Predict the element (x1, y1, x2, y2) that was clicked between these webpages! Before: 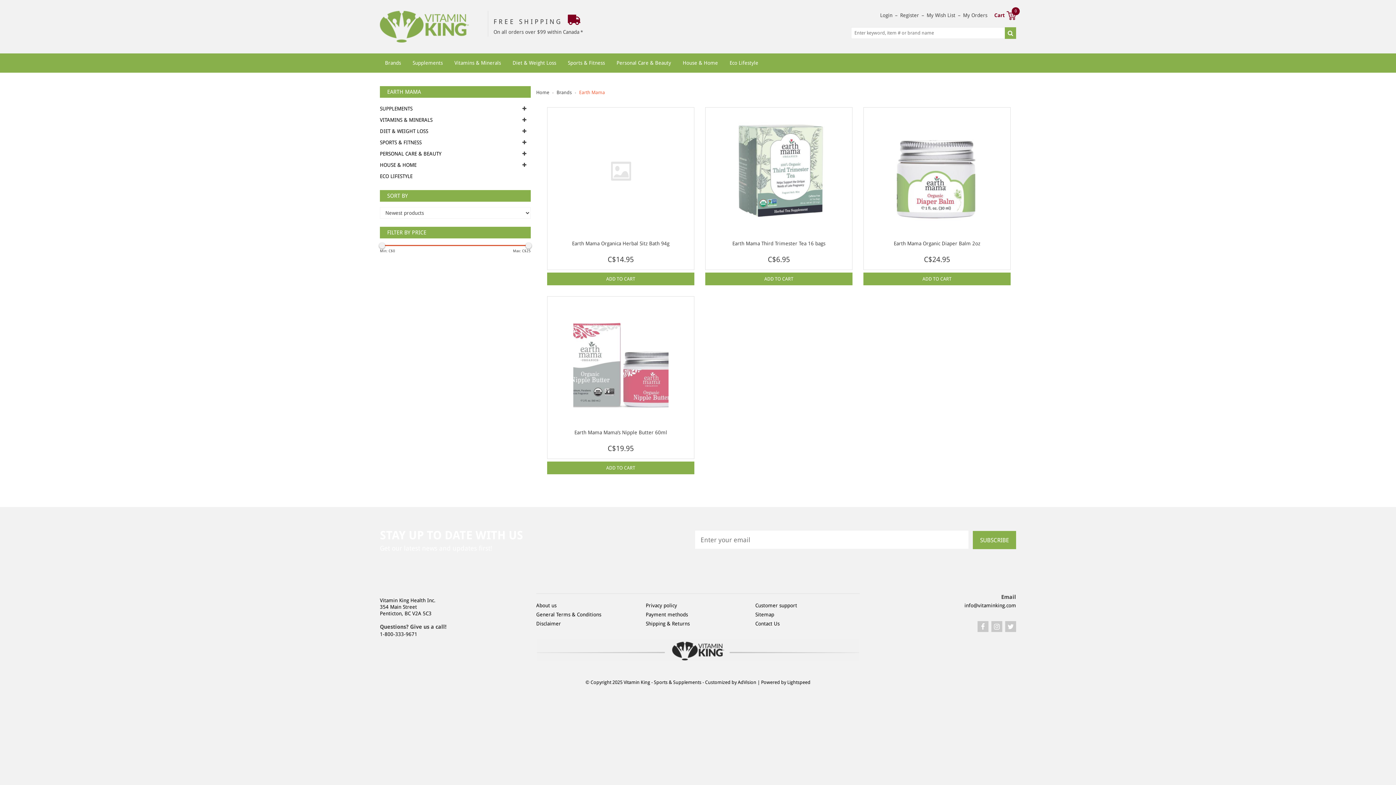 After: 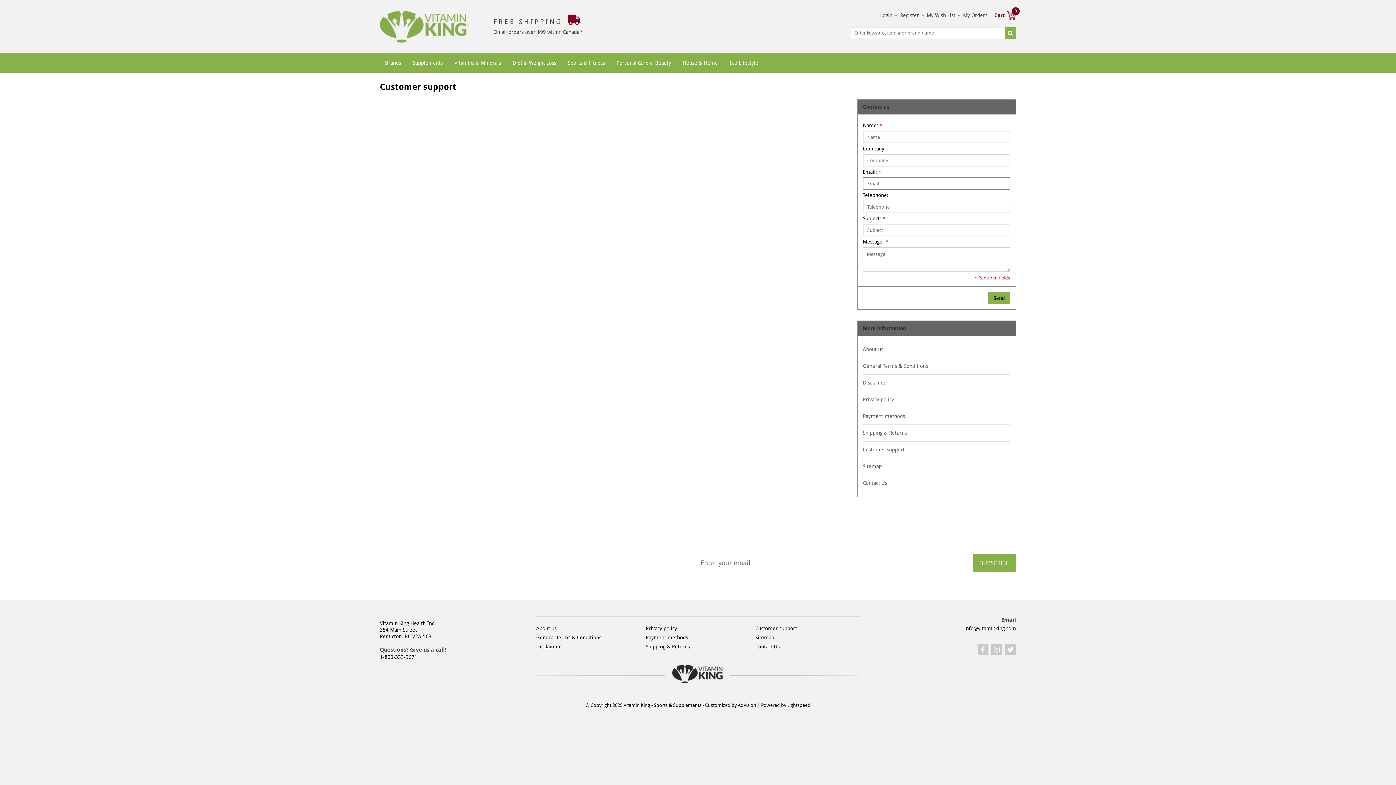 Action: bbox: (755, 601, 859, 610) label: Customer support